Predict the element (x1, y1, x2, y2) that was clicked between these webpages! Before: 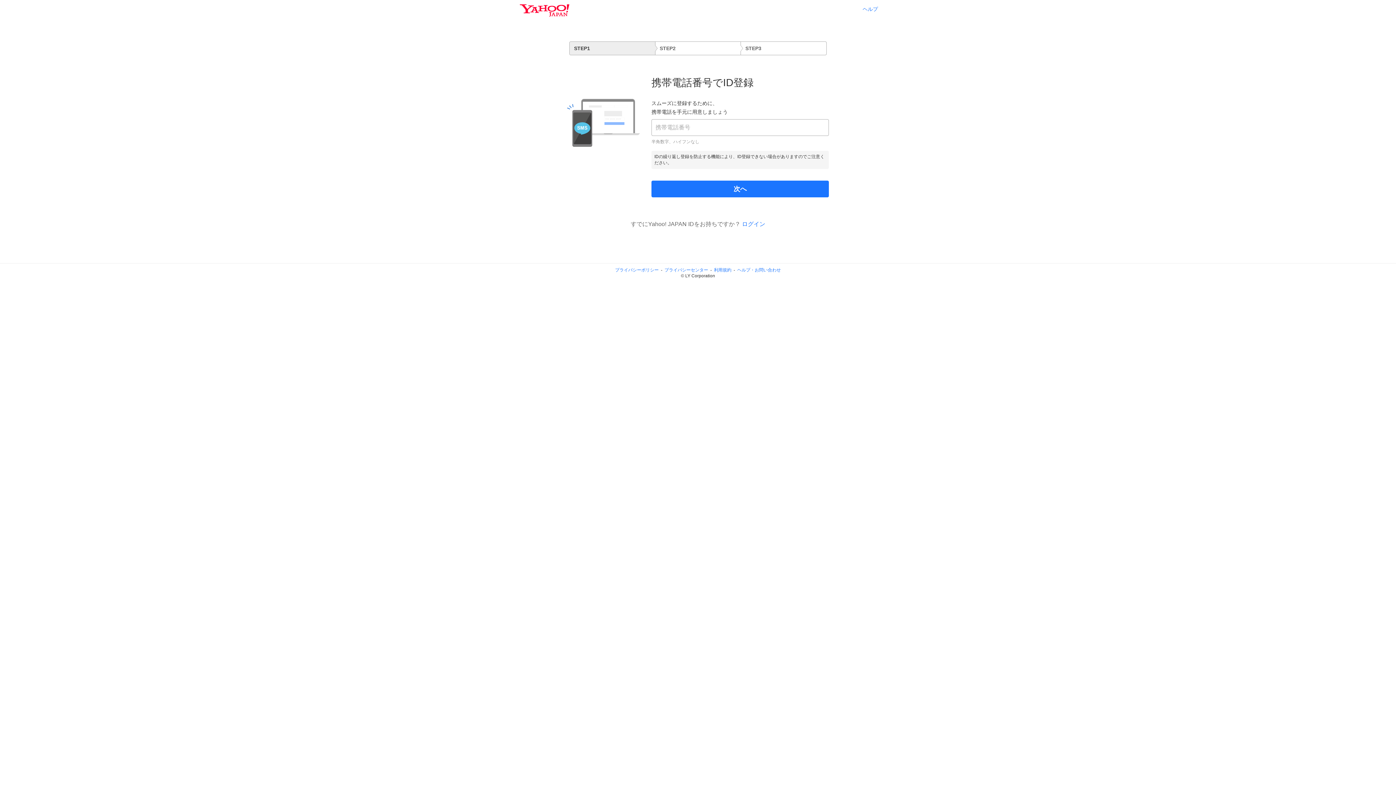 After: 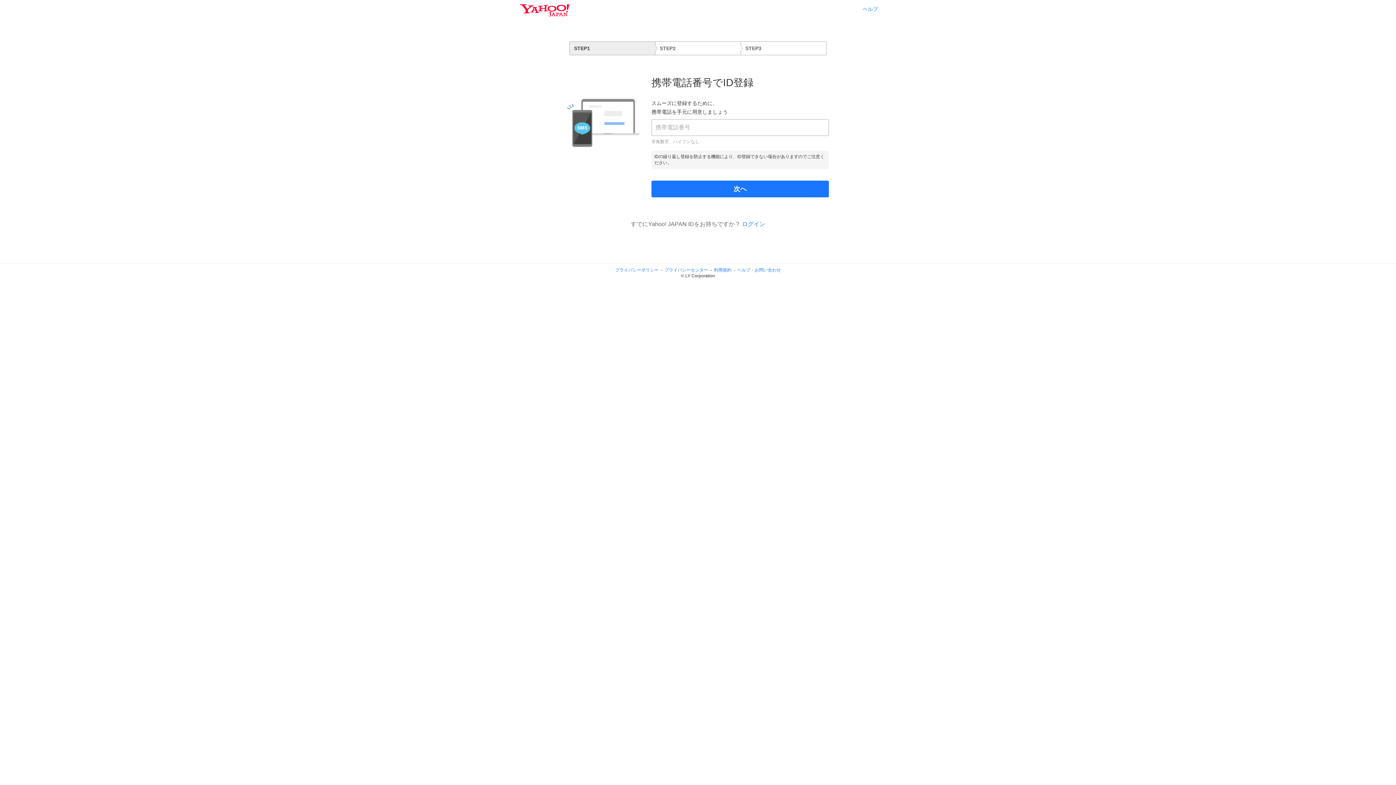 Action: bbox: (737, 267, 781, 272) label: ヘルプ・お問い合わせ